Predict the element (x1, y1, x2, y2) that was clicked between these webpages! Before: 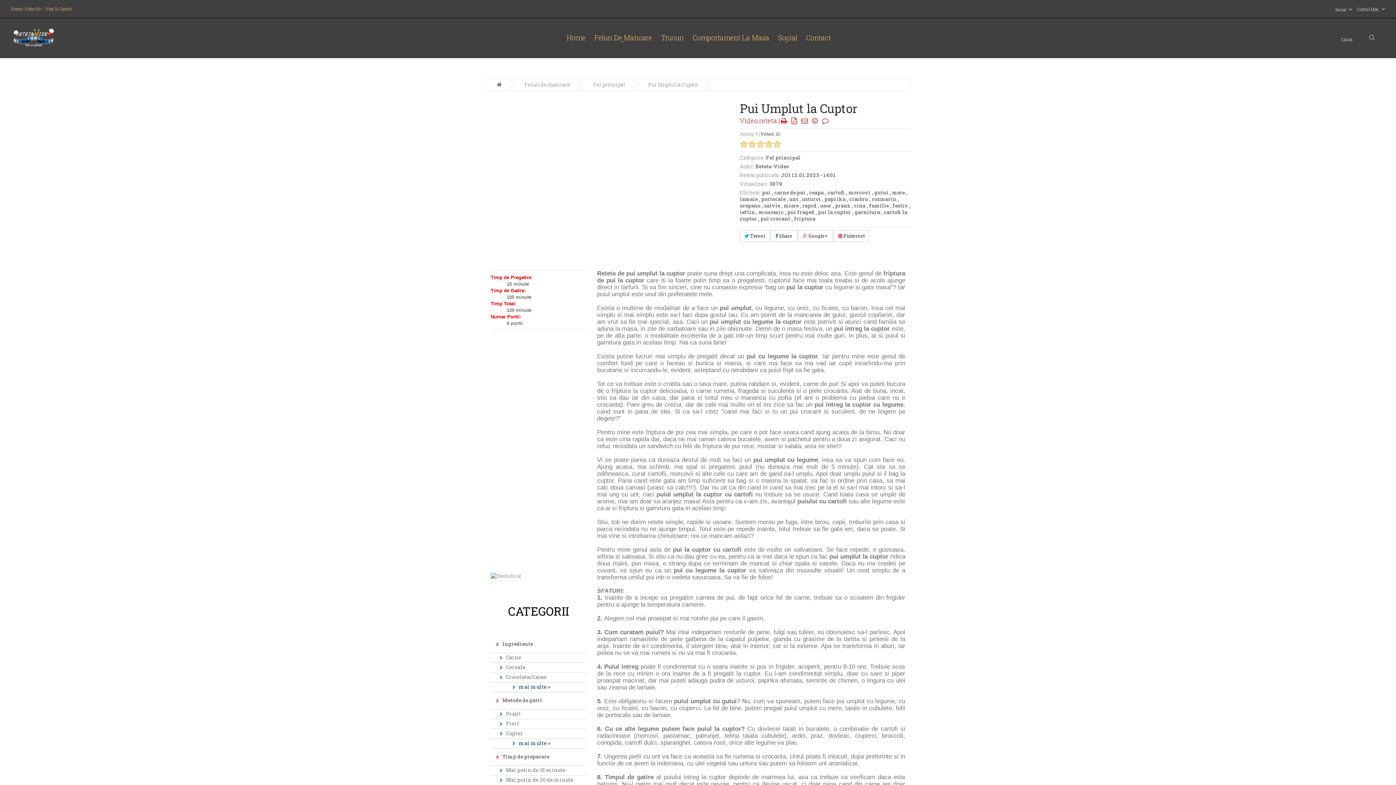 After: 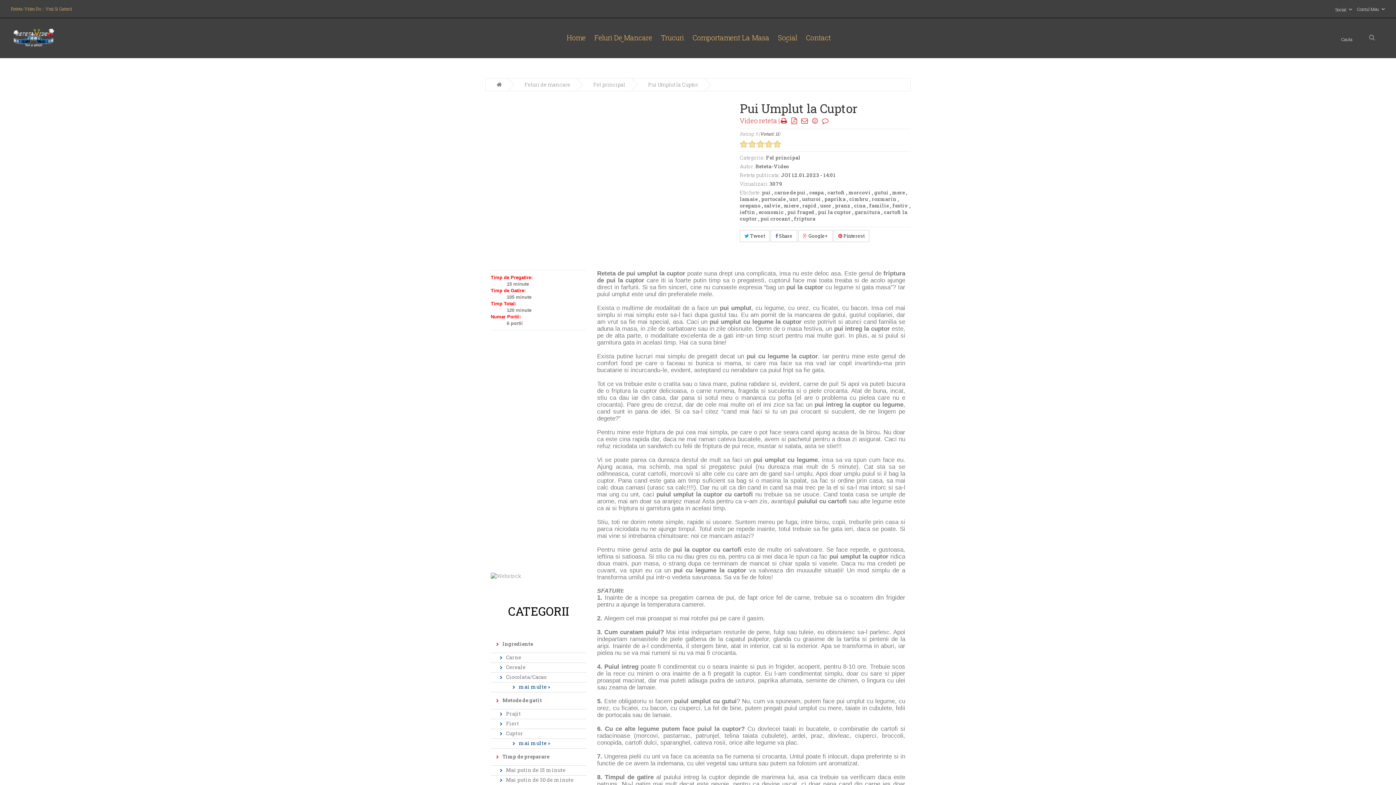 Action: bbox: (791, 116, 797, 125)